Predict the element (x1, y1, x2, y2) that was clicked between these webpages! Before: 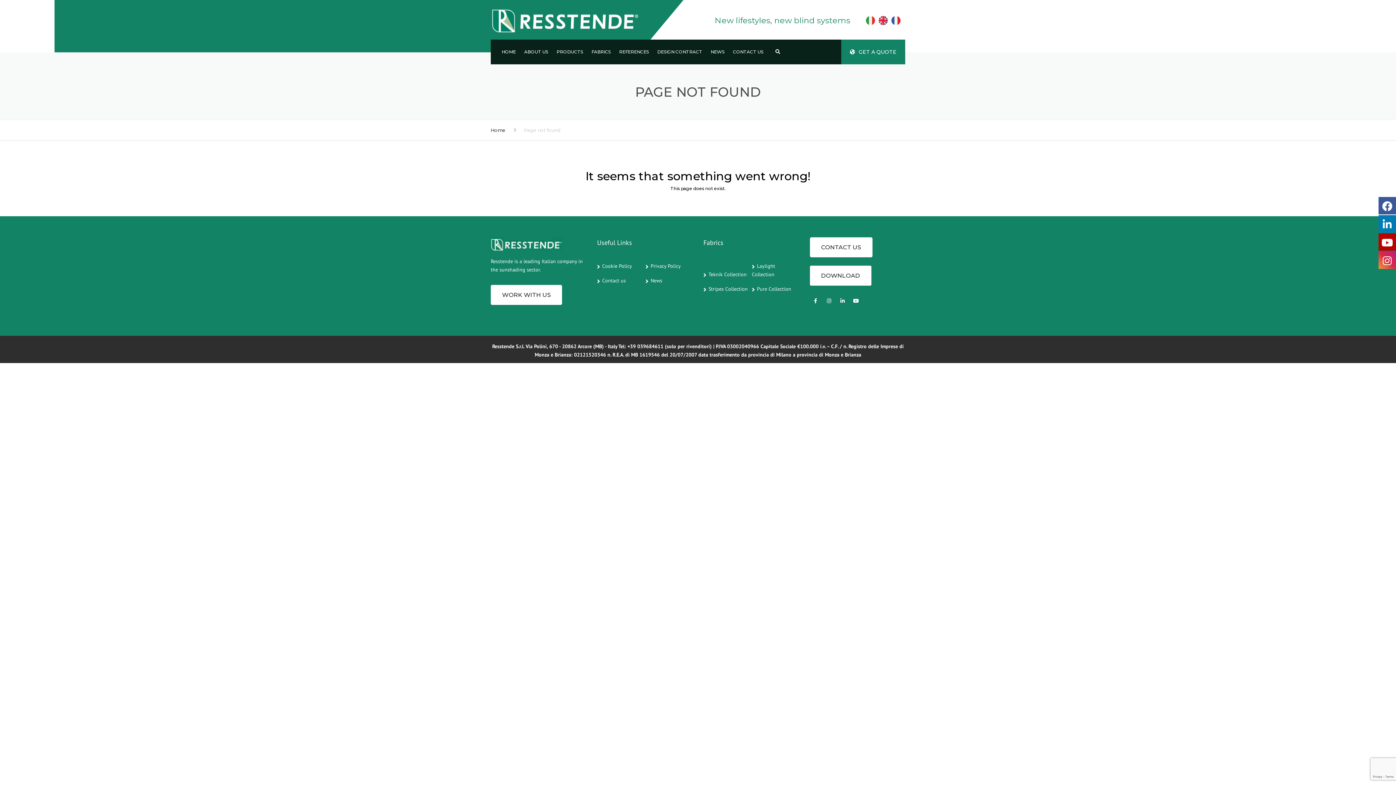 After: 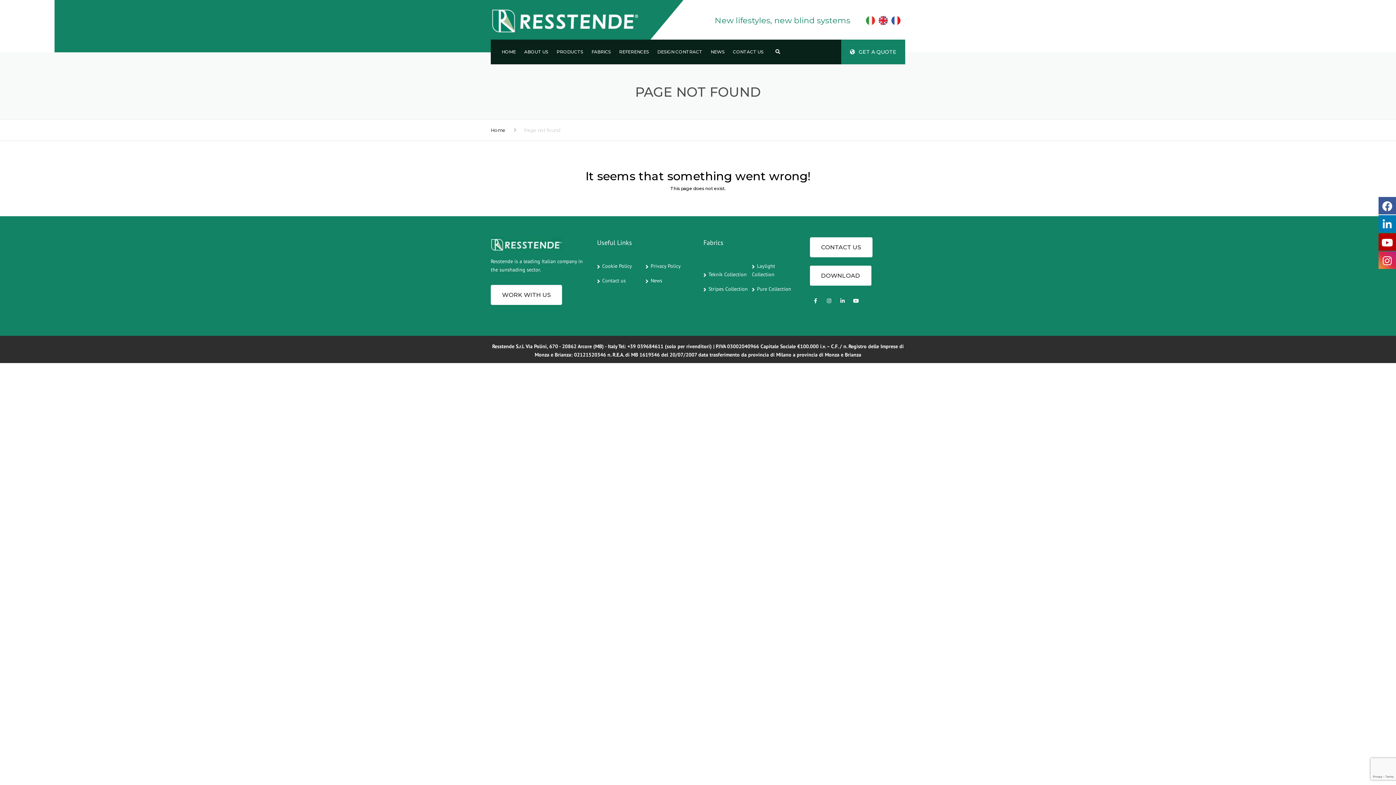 Action: bbox: (1378, 196, 1396, 214)